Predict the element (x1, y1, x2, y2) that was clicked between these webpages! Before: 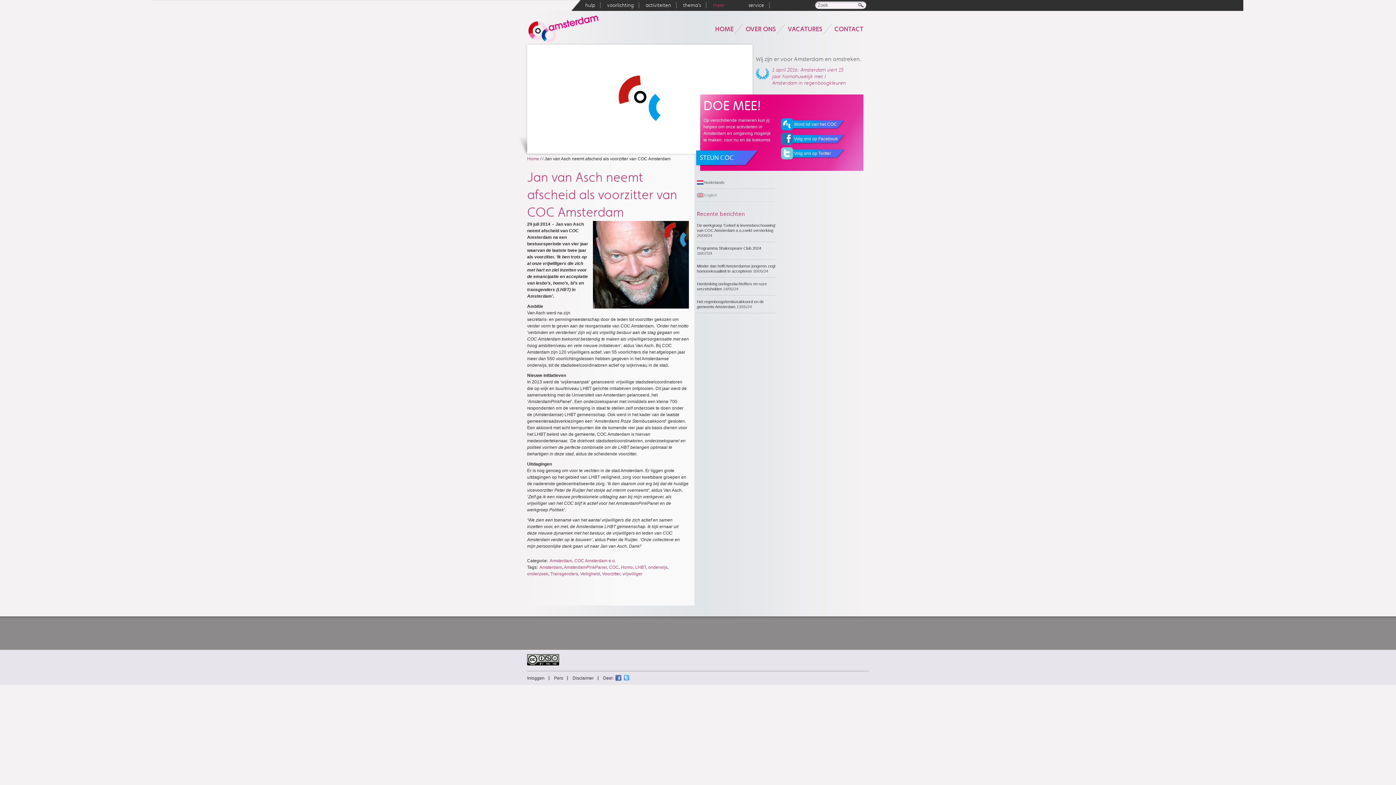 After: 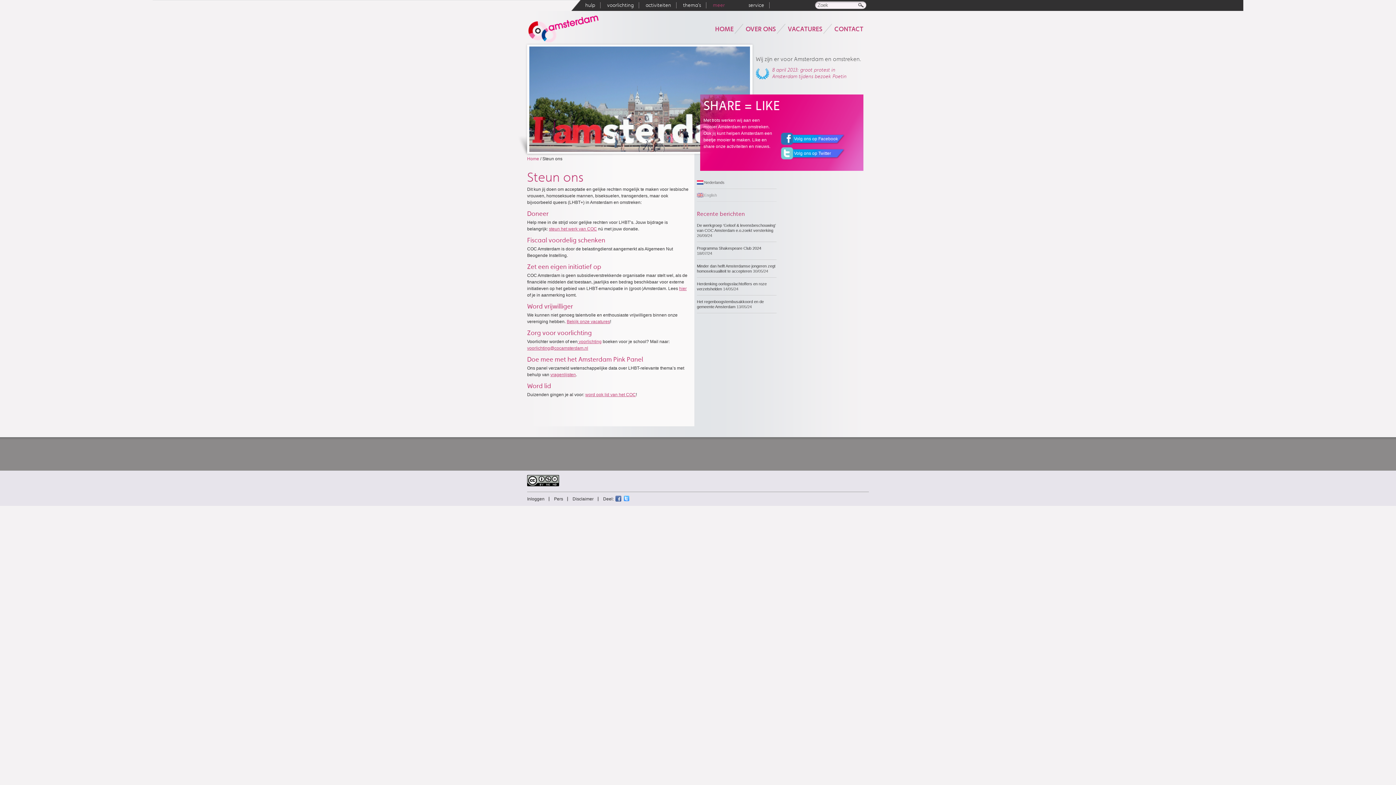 Action: label: Word lid van het COC bbox: (781, 118, 845, 130)